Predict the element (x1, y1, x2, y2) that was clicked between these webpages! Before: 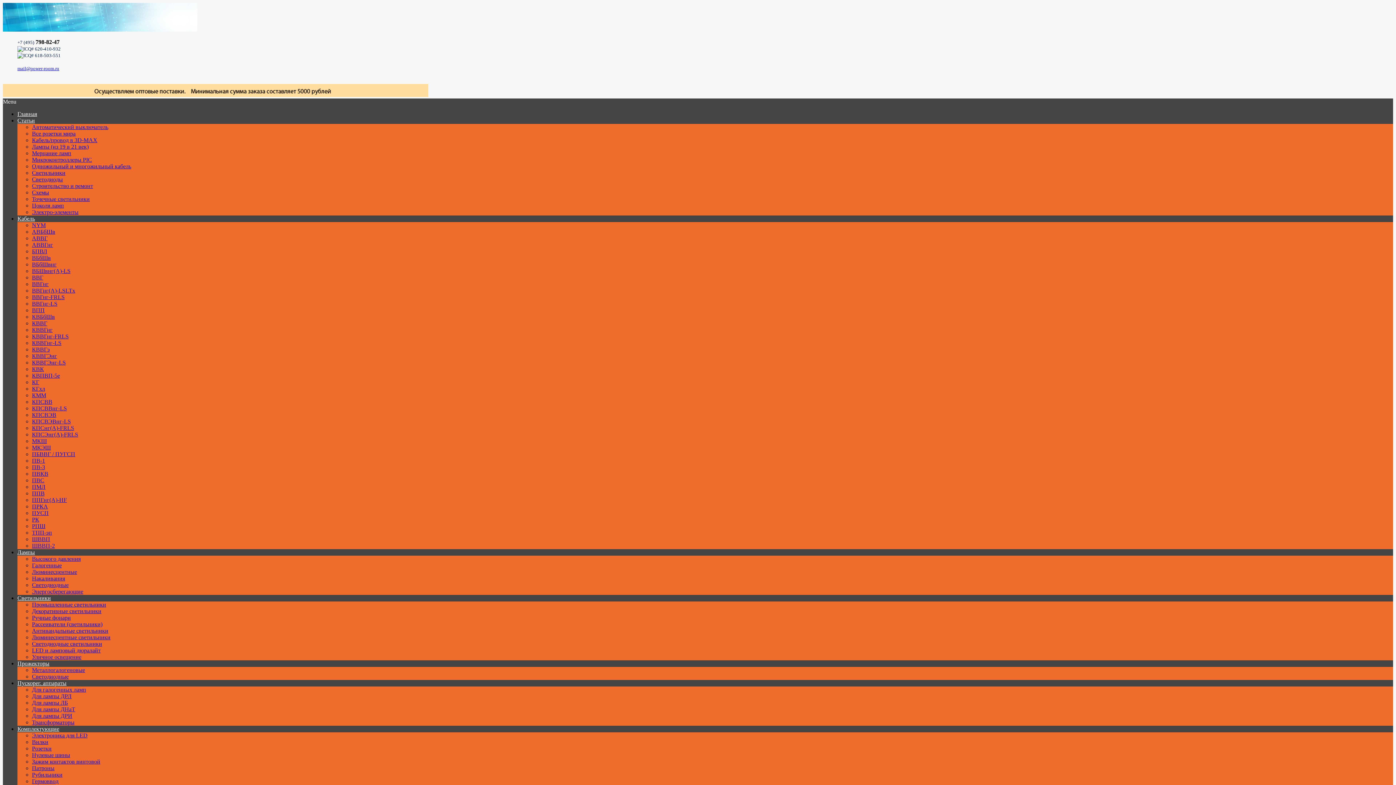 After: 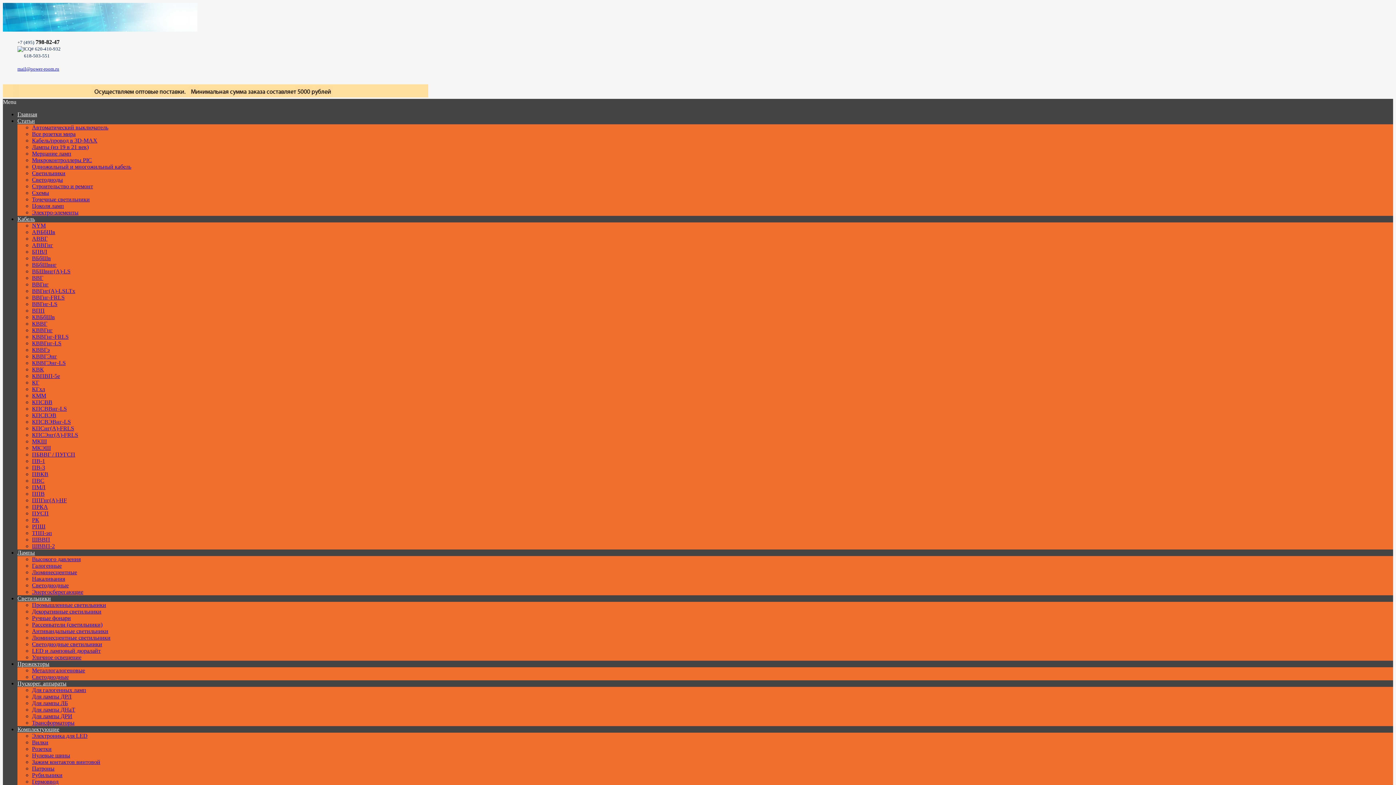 Action: label: Одножильный и многожильный кабель bbox: (32, 163, 131, 169)